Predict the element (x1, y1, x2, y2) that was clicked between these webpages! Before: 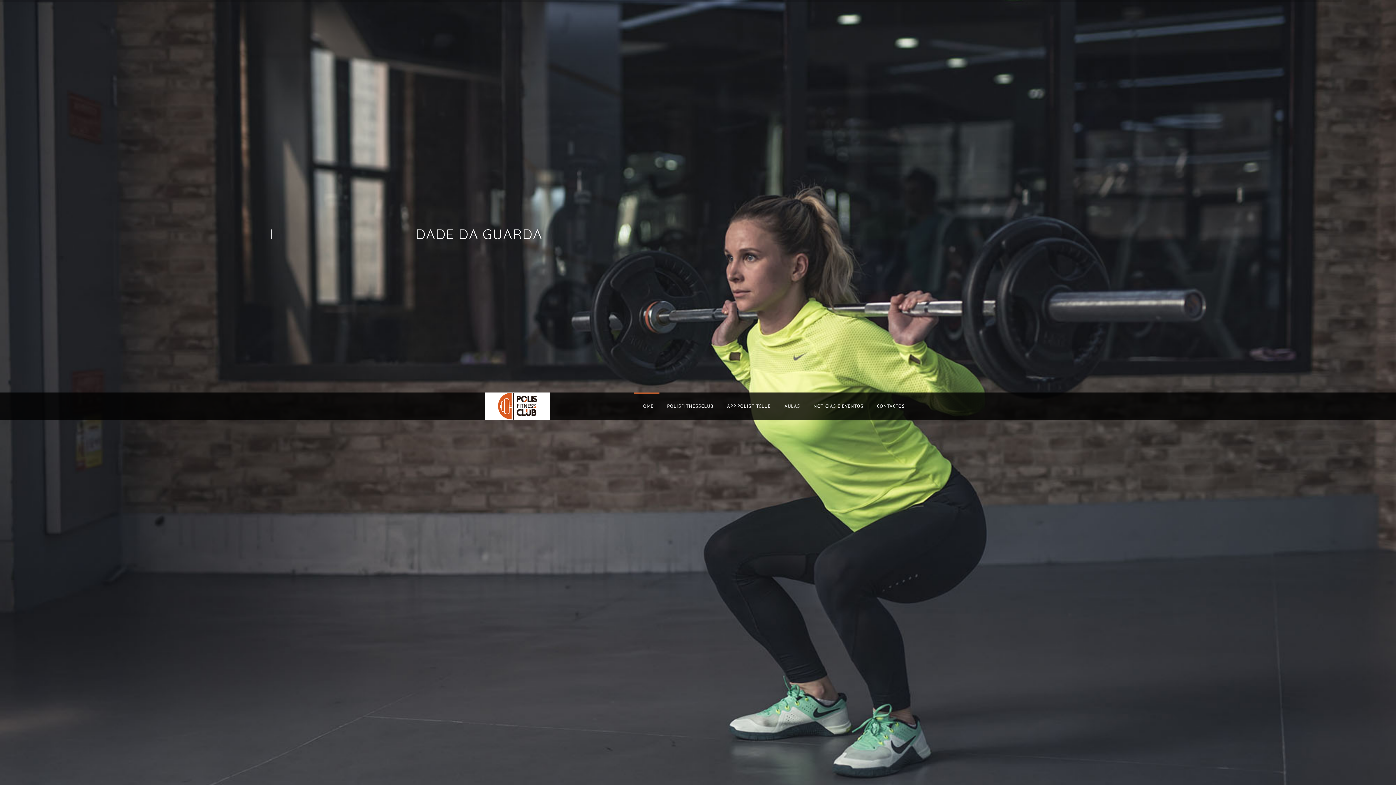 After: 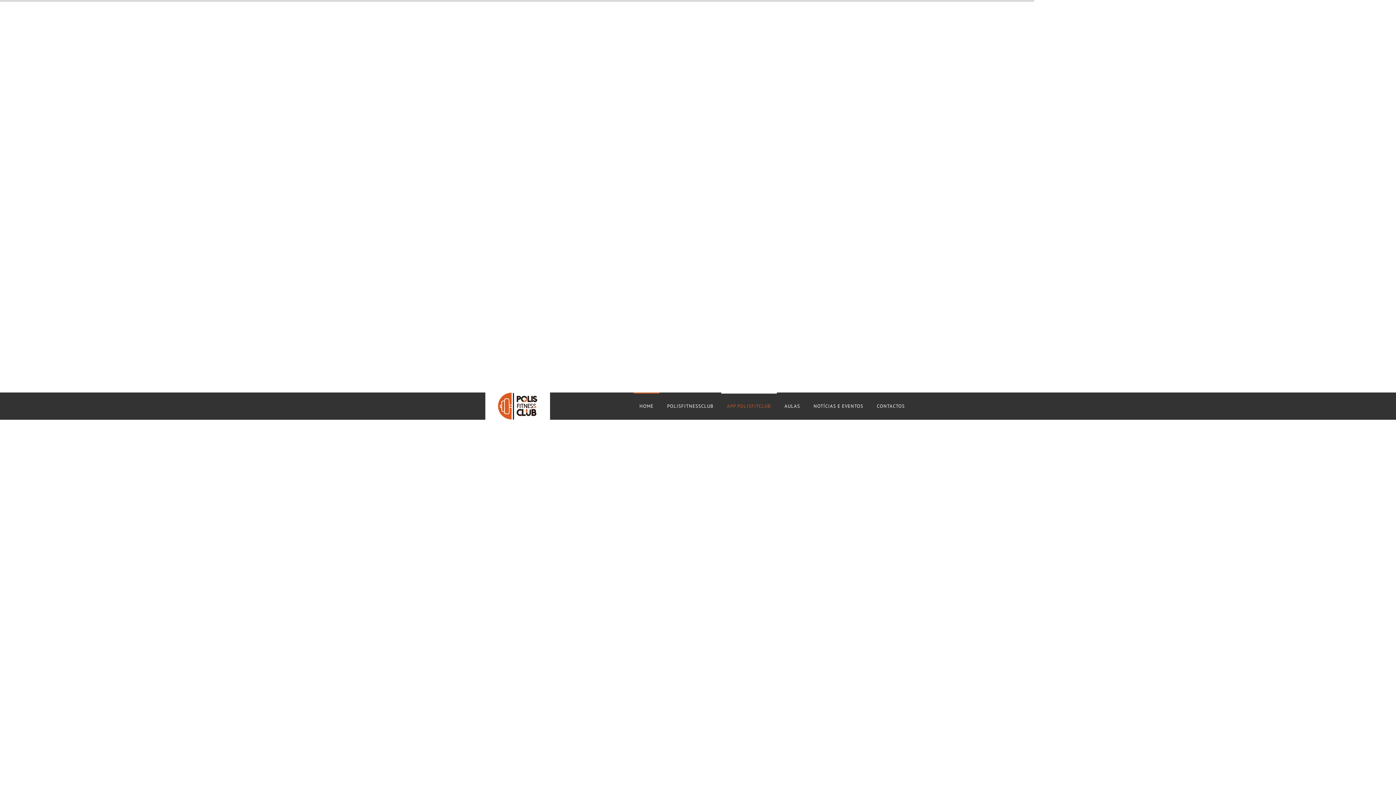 Action: bbox: (721, 392, 777, 420) label: APP POLISFITCLUB